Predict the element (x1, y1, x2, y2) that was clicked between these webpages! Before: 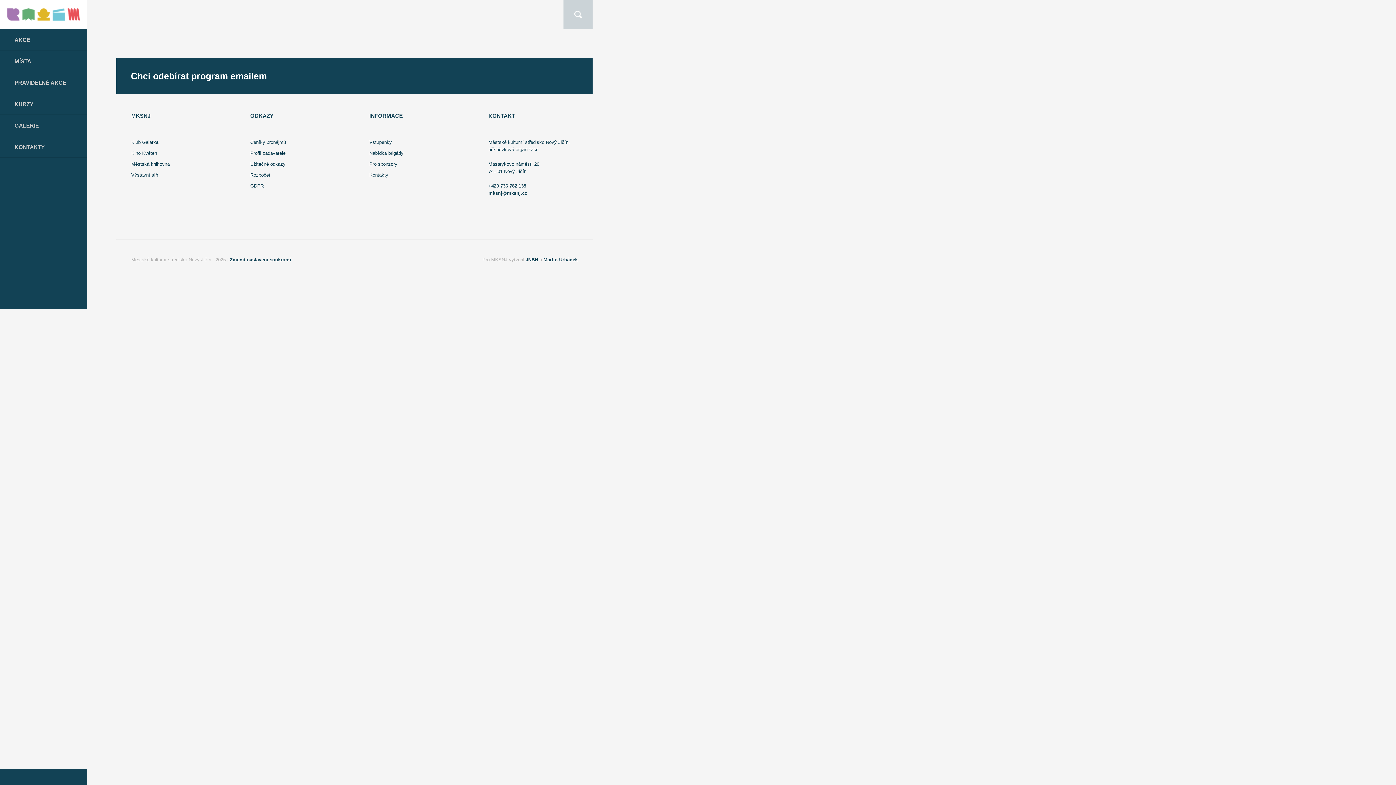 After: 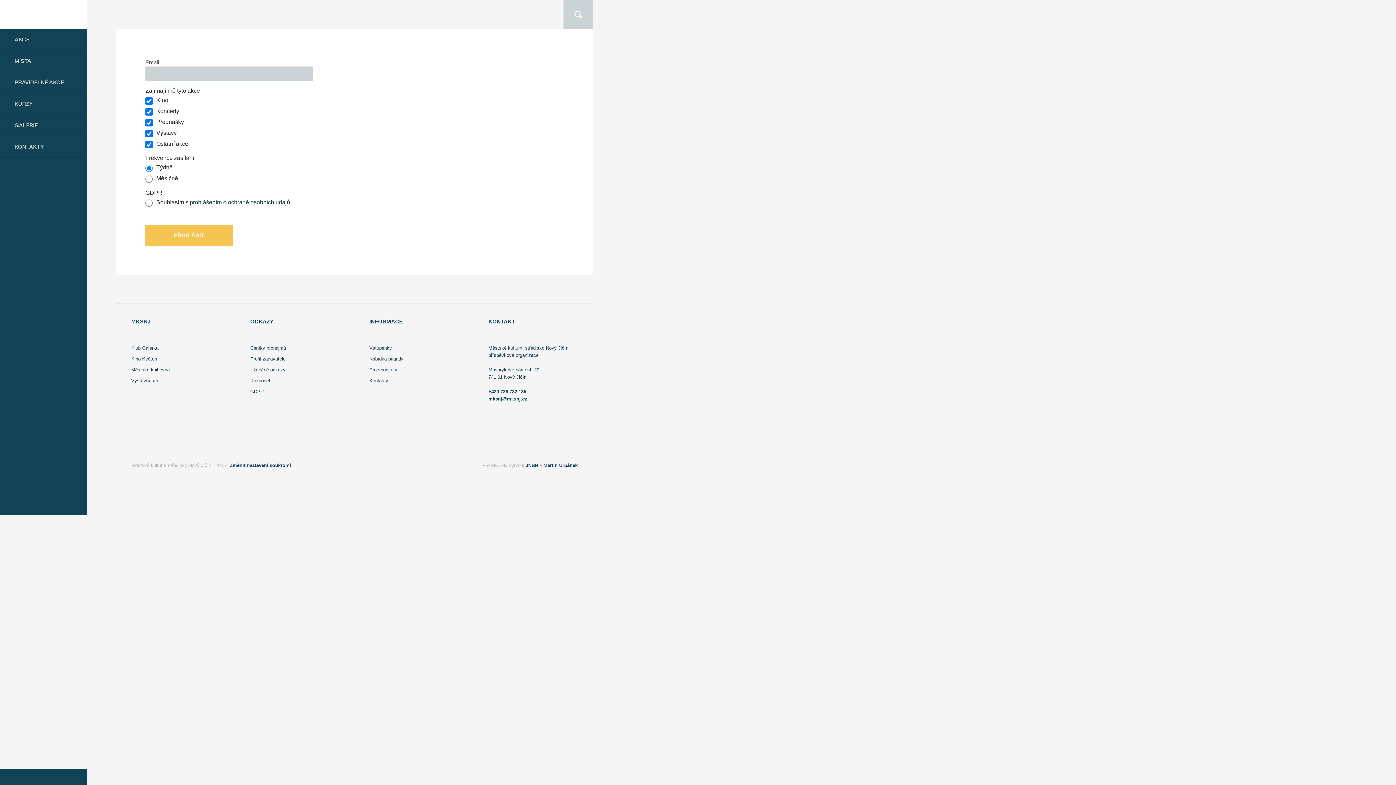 Action: bbox: (130, 71, 266, 80) label: Chci odebírat program emailem